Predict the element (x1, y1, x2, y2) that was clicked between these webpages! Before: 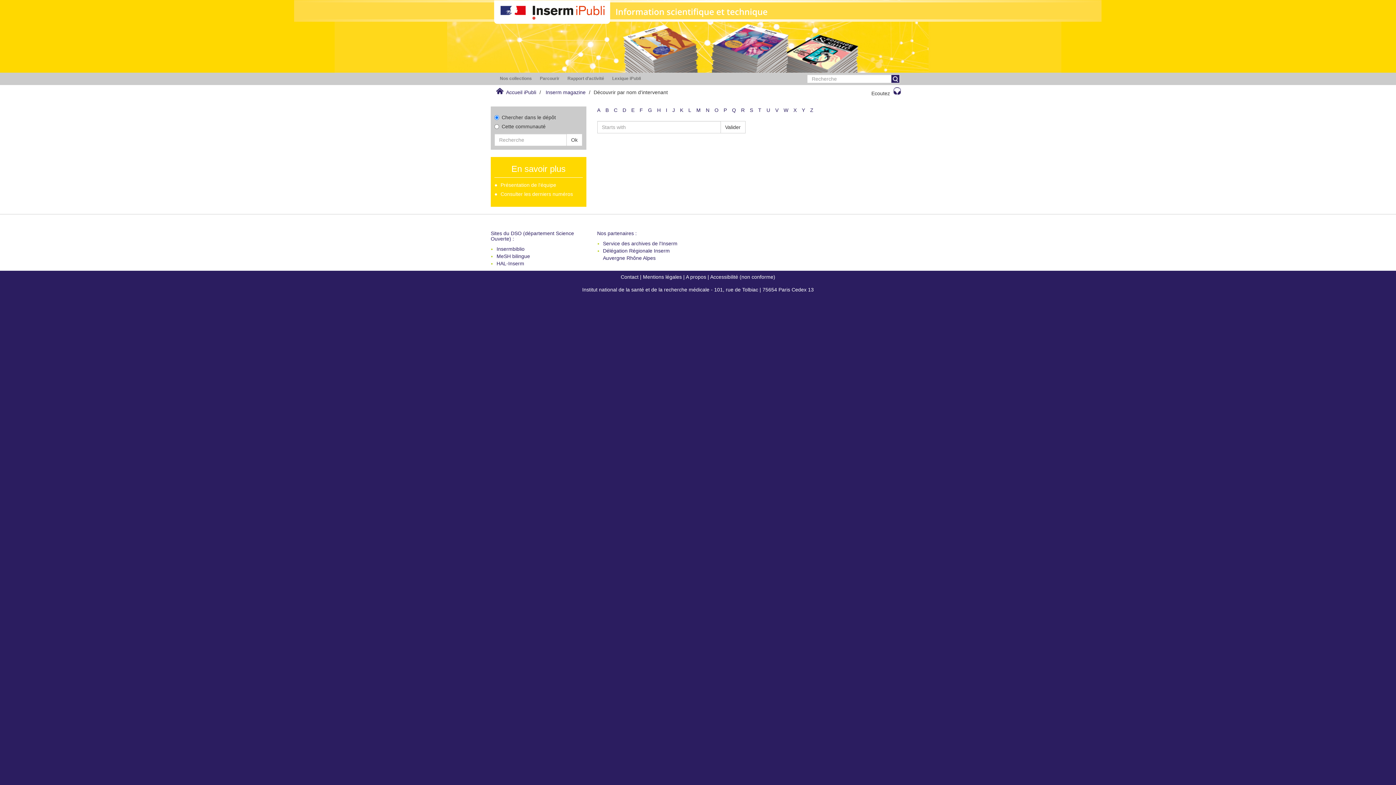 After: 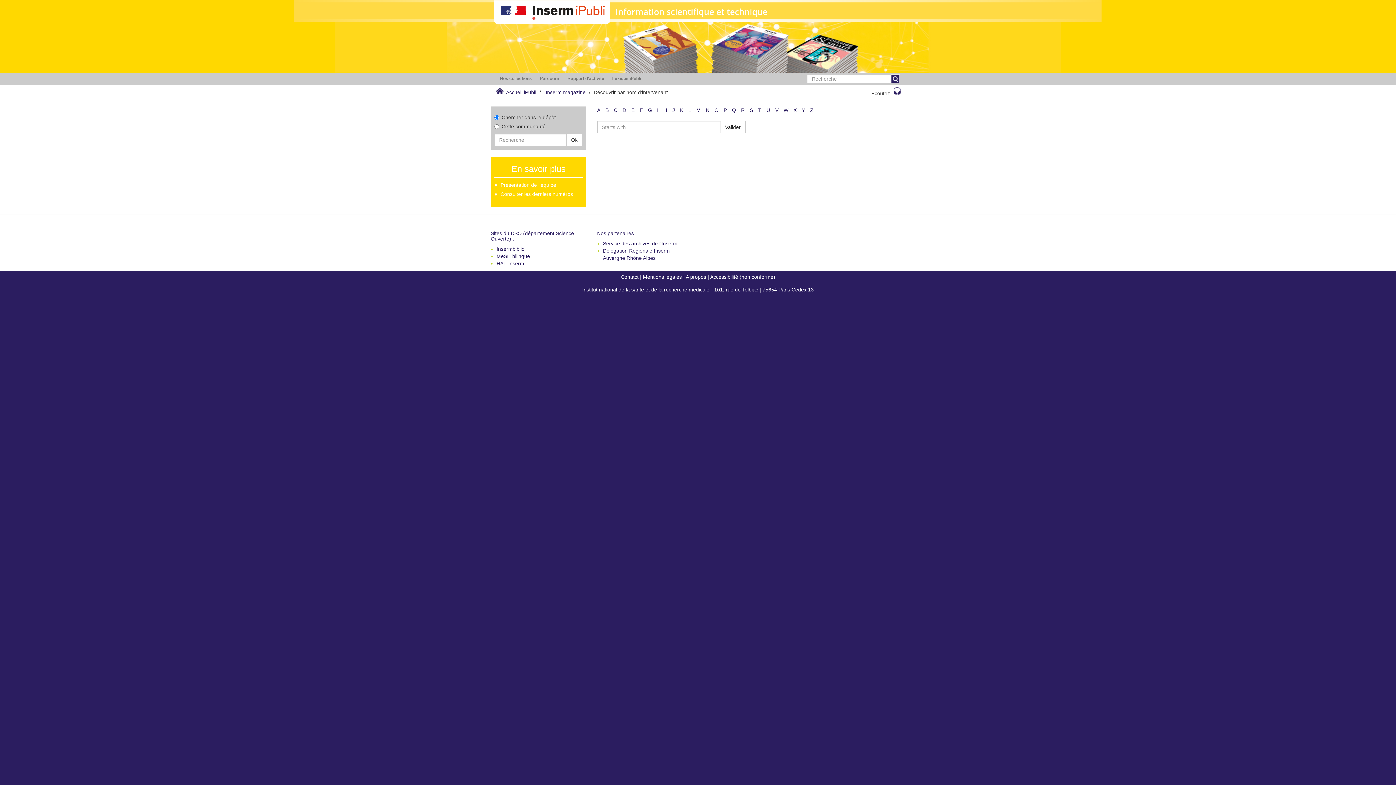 Action: label: L bbox: (688, 107, 691, 113)